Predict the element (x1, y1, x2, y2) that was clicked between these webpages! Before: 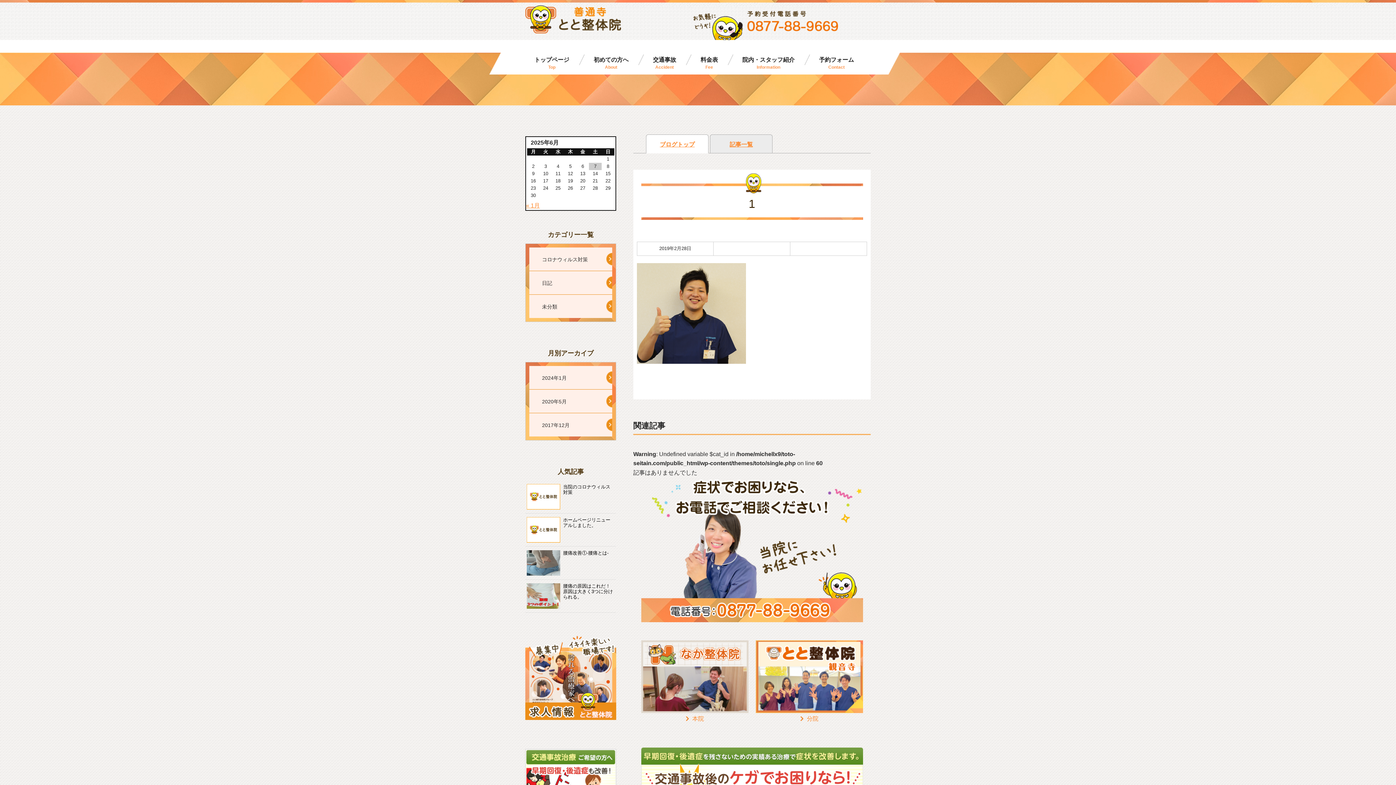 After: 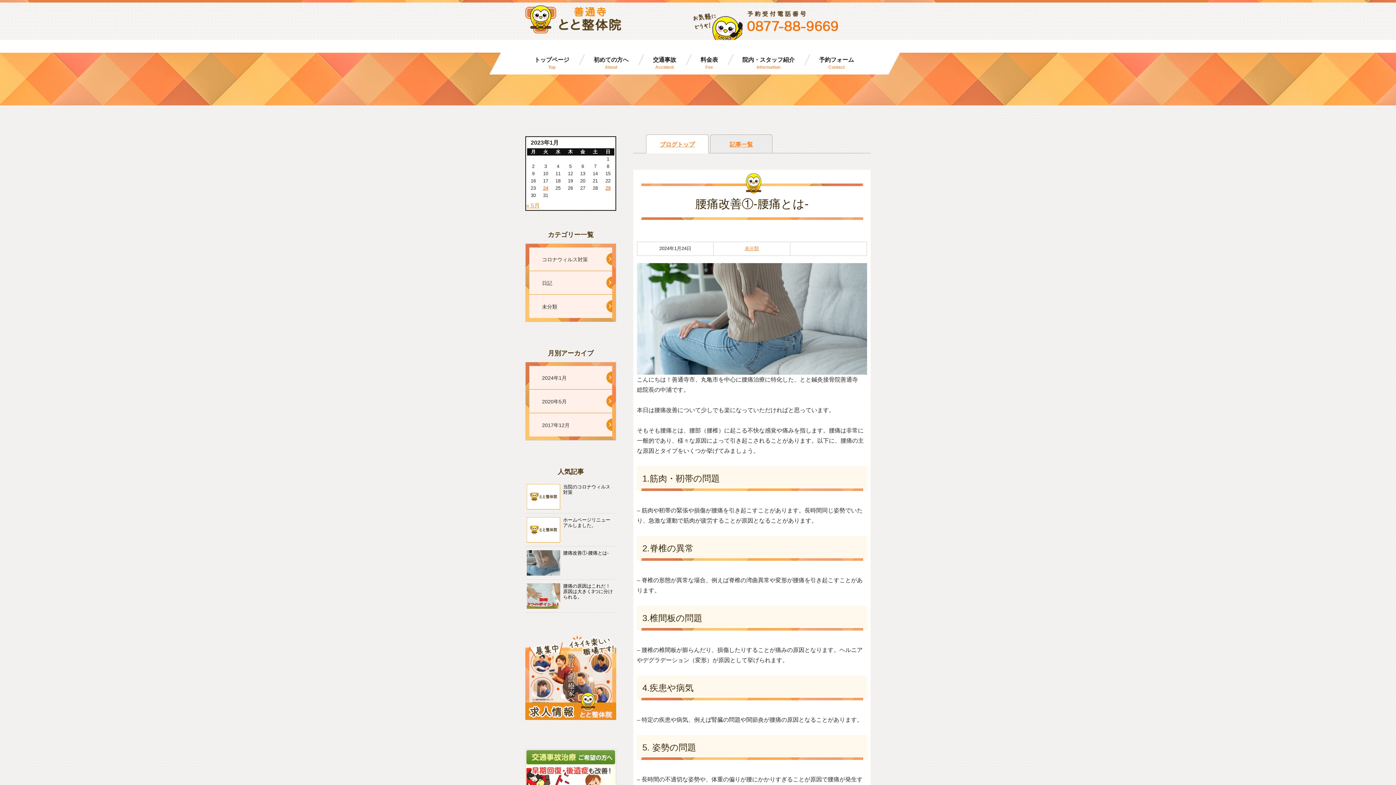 Action: label: 腰痛改善①-腰痛とは- bbox: (525, 546, 616, 577)